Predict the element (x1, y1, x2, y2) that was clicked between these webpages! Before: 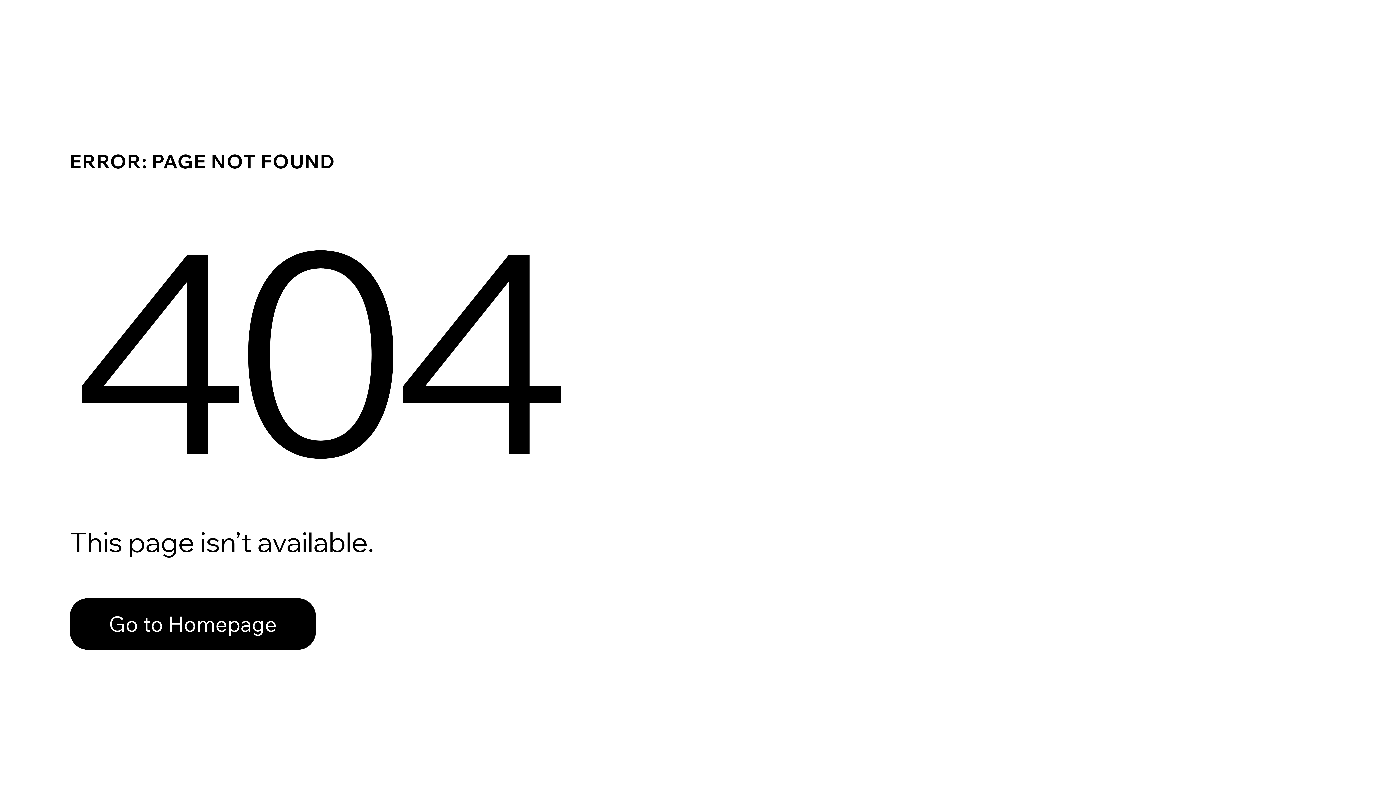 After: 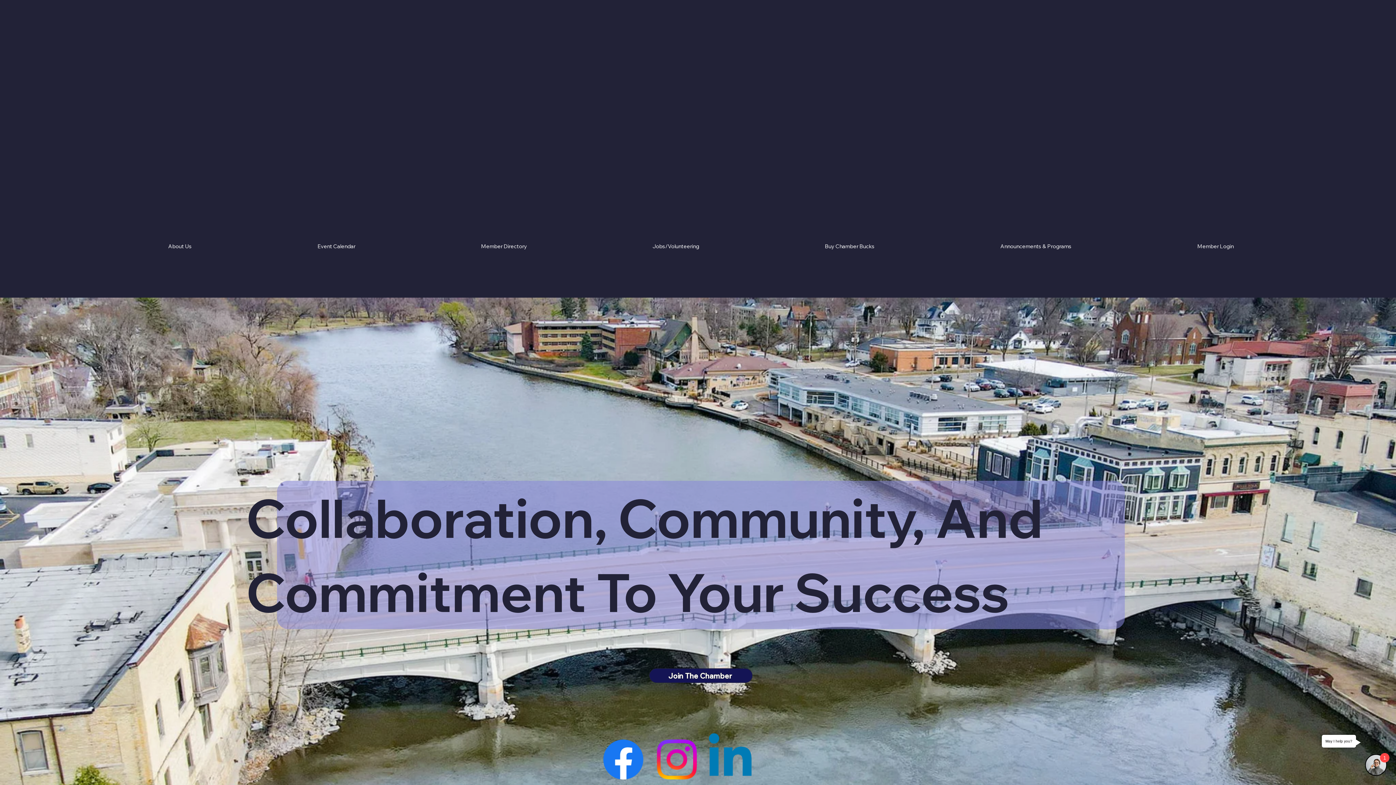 Action: label: Go to Homepage bbox: (69, 598, 316, 650)